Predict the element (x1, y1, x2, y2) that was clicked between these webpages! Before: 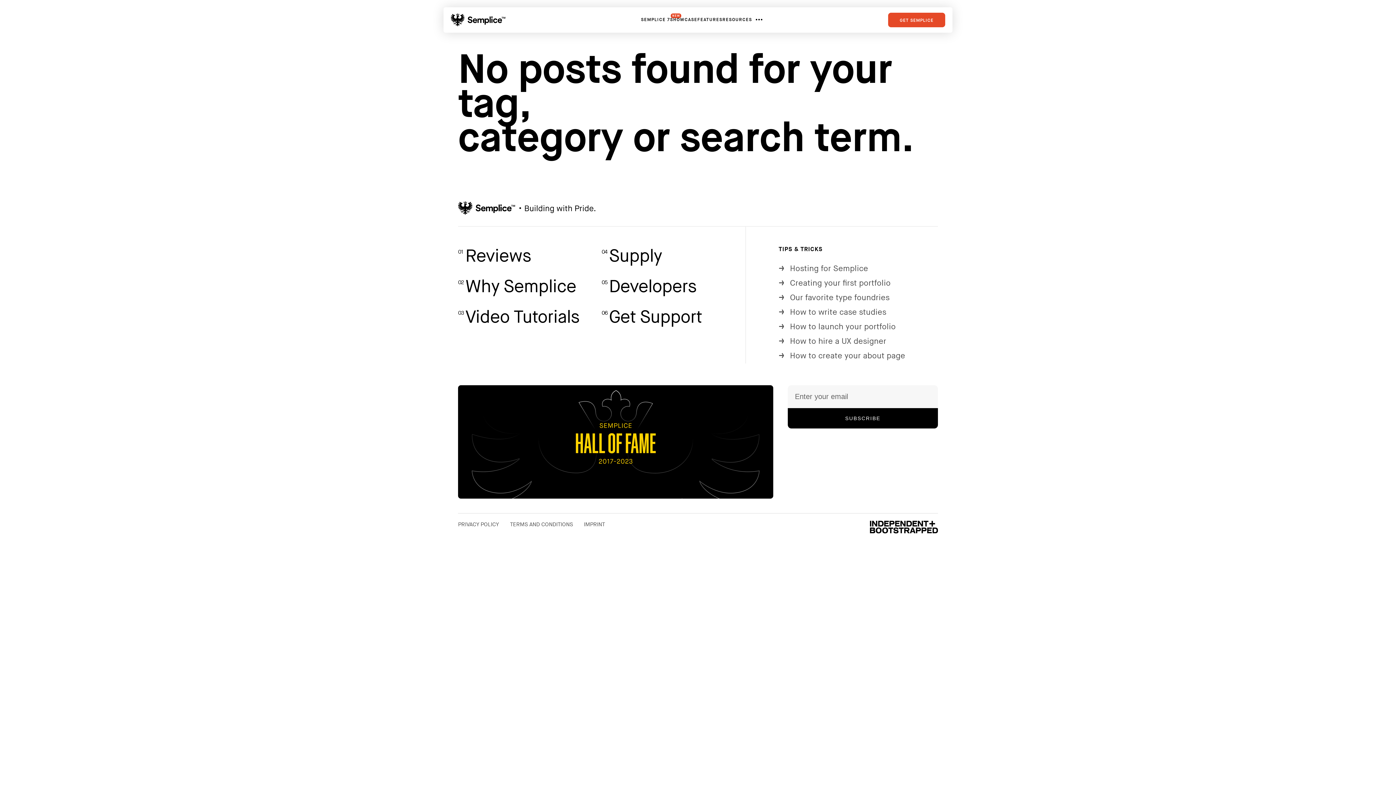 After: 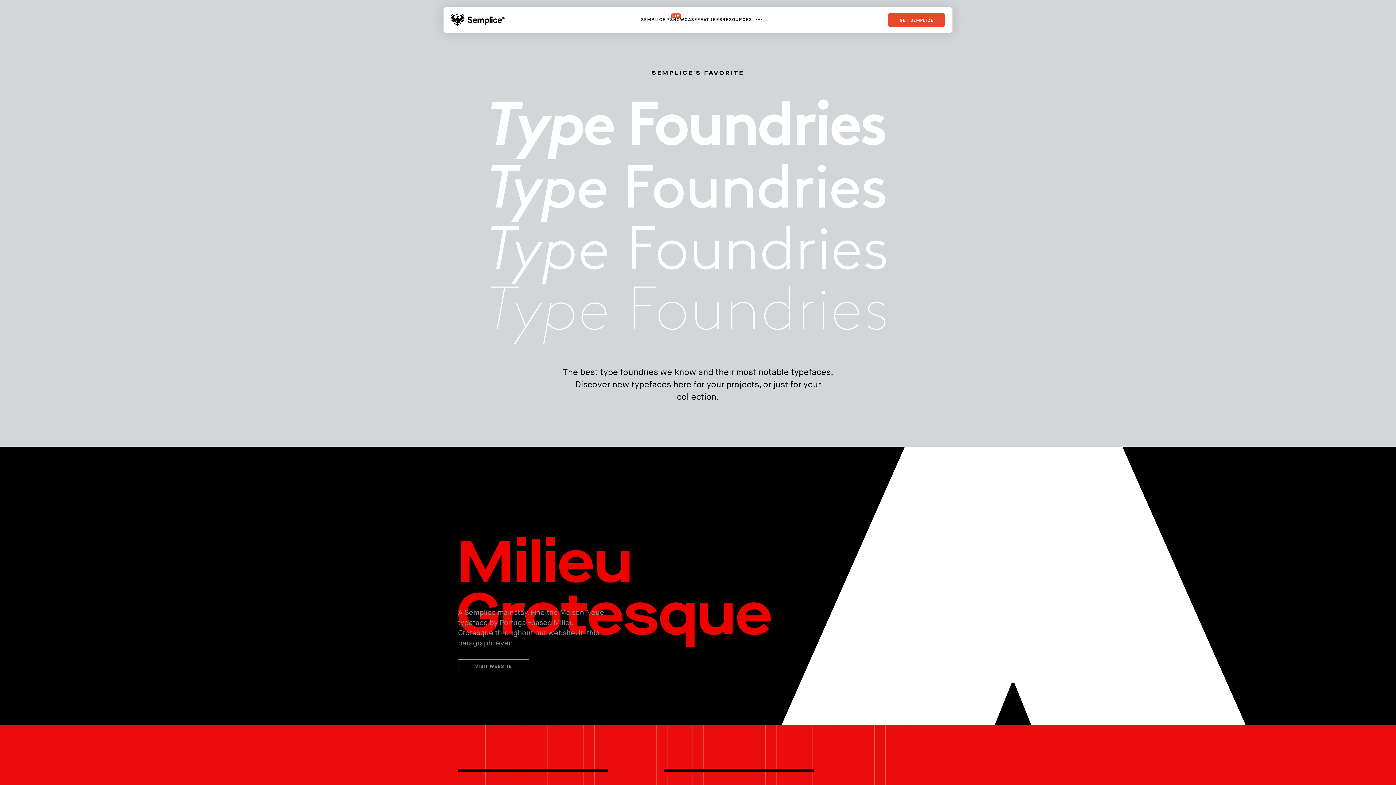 Action: bbox: (778, 293, 889, 302) label: → Our favorite type foundries